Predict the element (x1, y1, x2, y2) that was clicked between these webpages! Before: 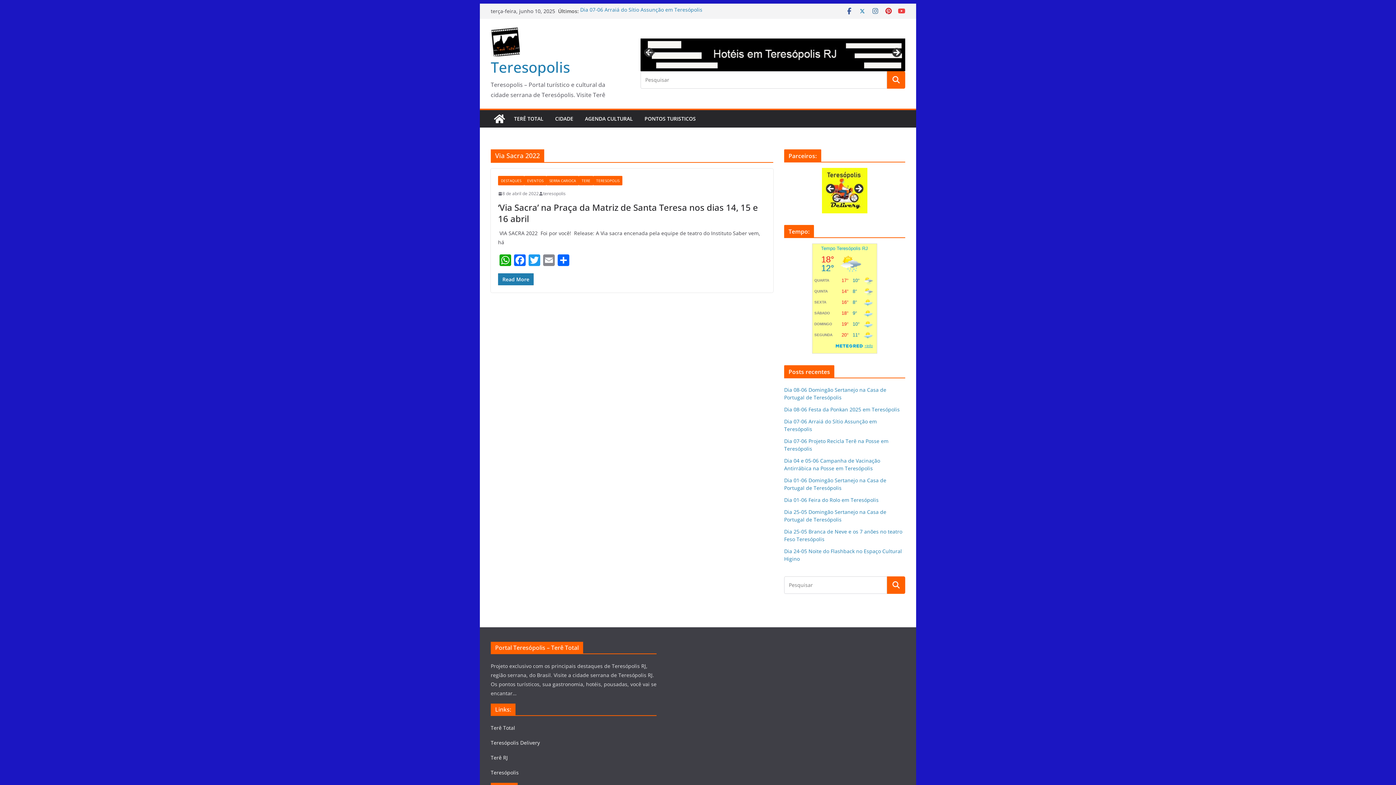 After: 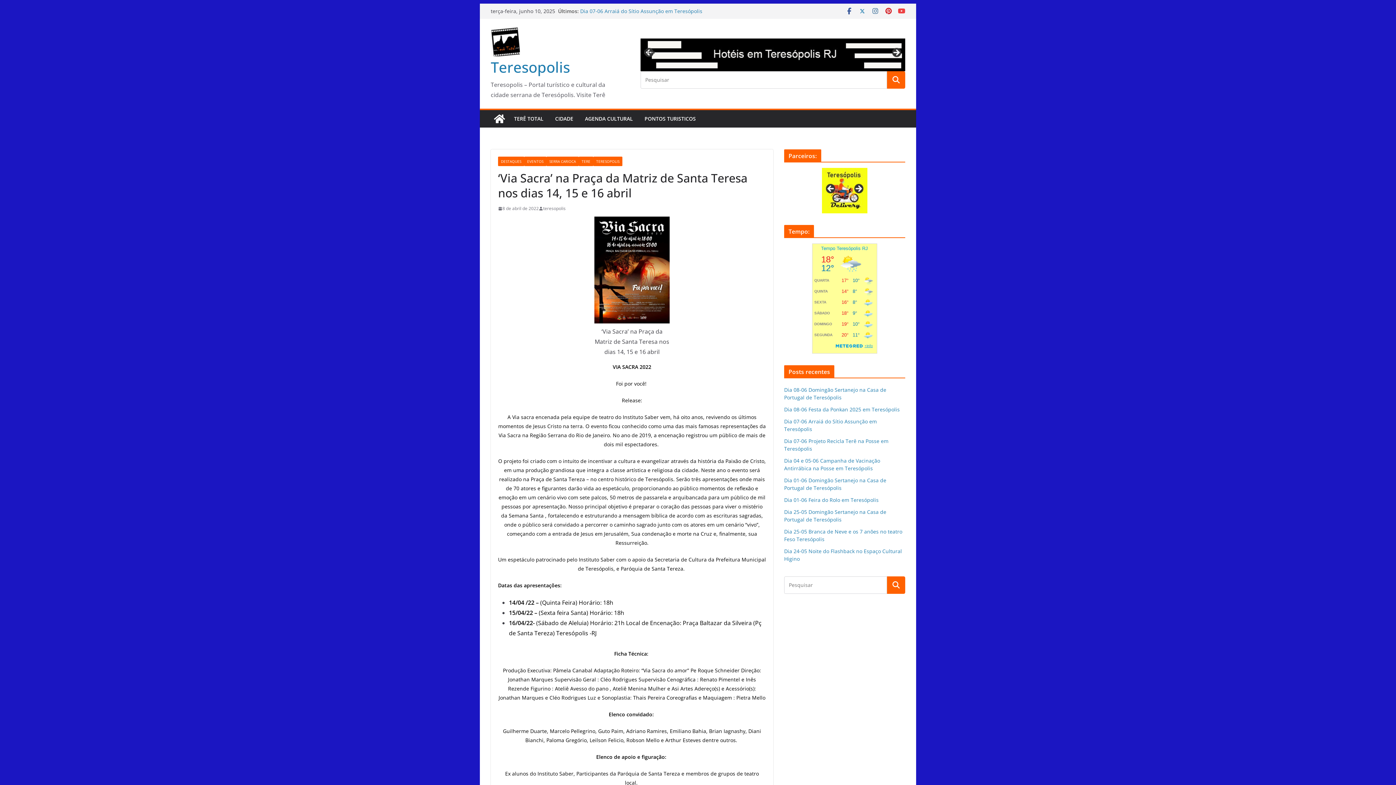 Action: label: Read More bbox: (498, 273, 533, 285)